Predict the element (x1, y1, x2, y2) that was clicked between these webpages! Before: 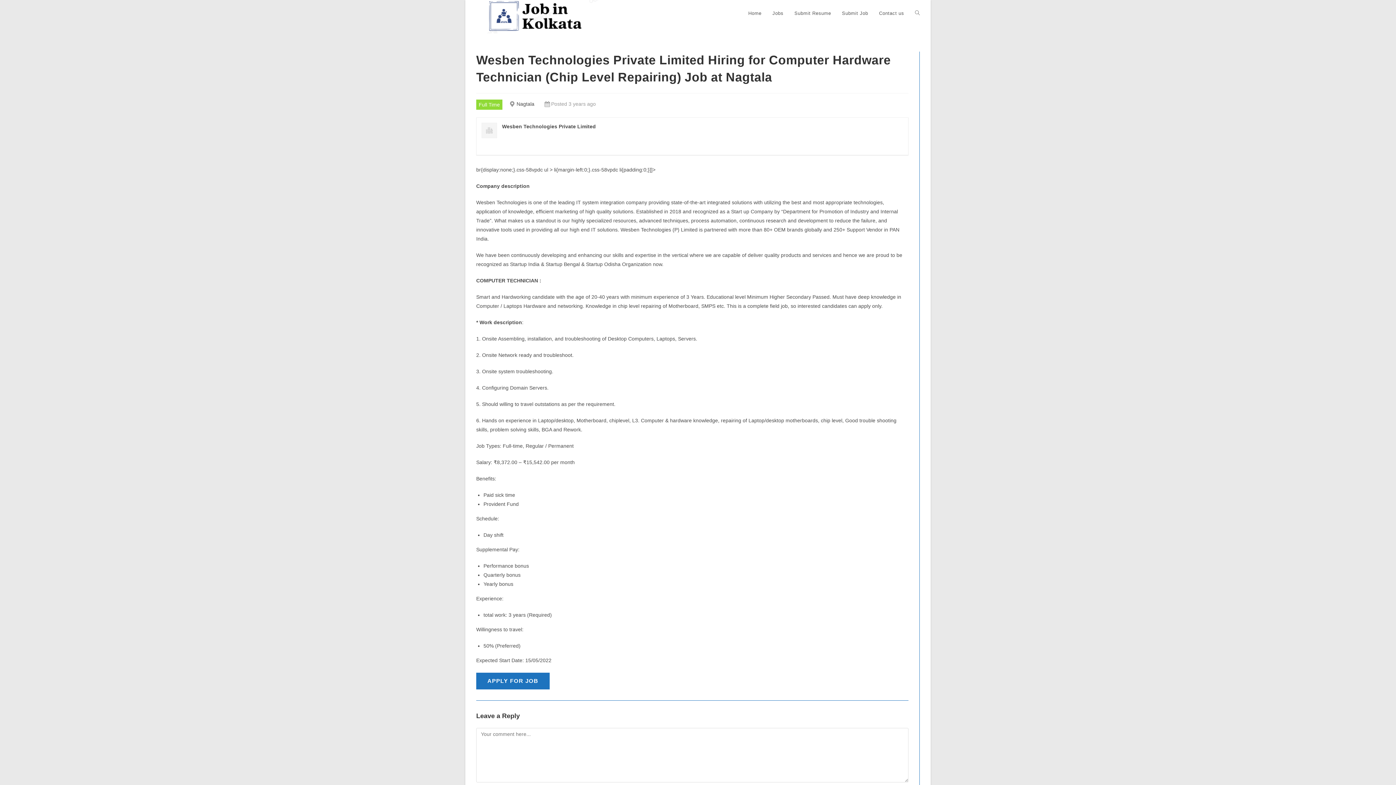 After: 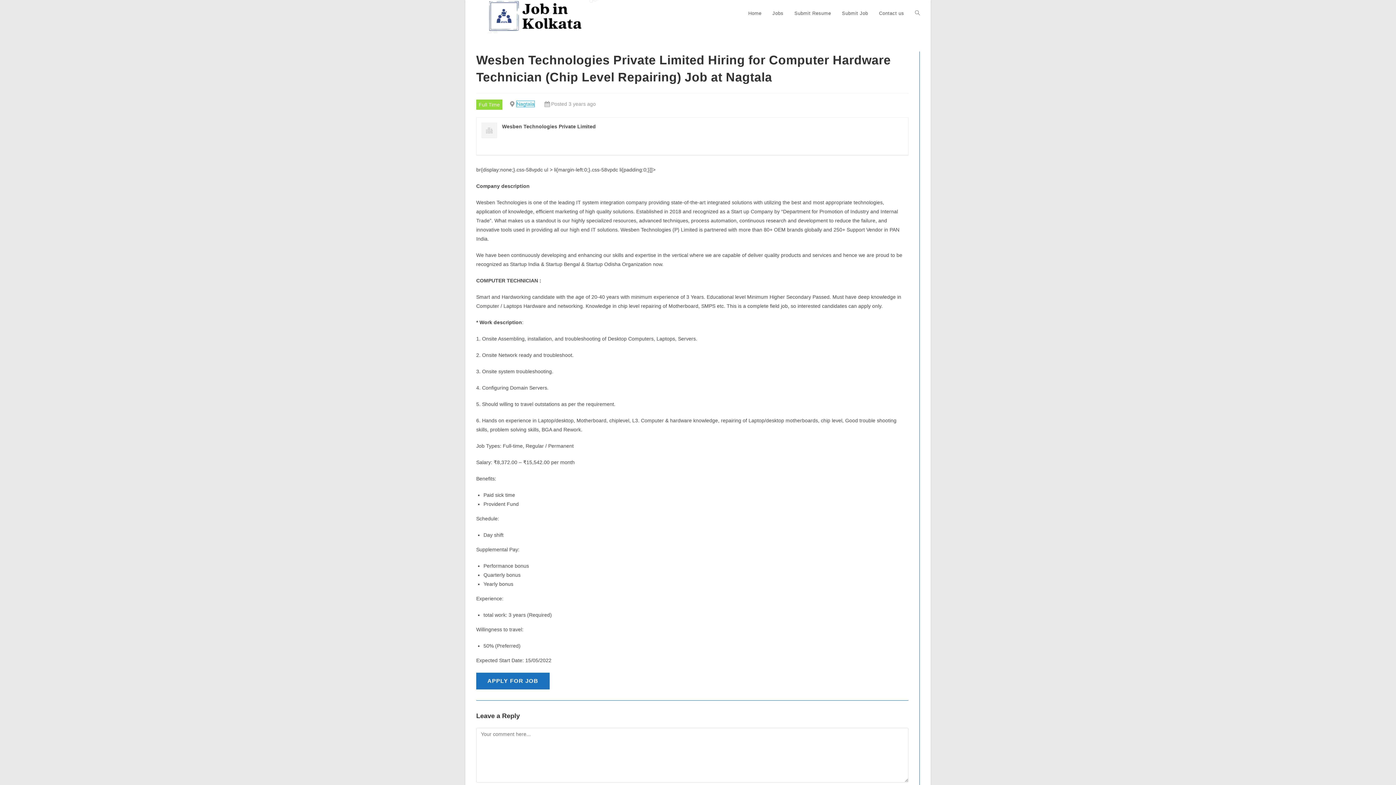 Action: label: Nagtala bbox: (516, 101, 534, 106)